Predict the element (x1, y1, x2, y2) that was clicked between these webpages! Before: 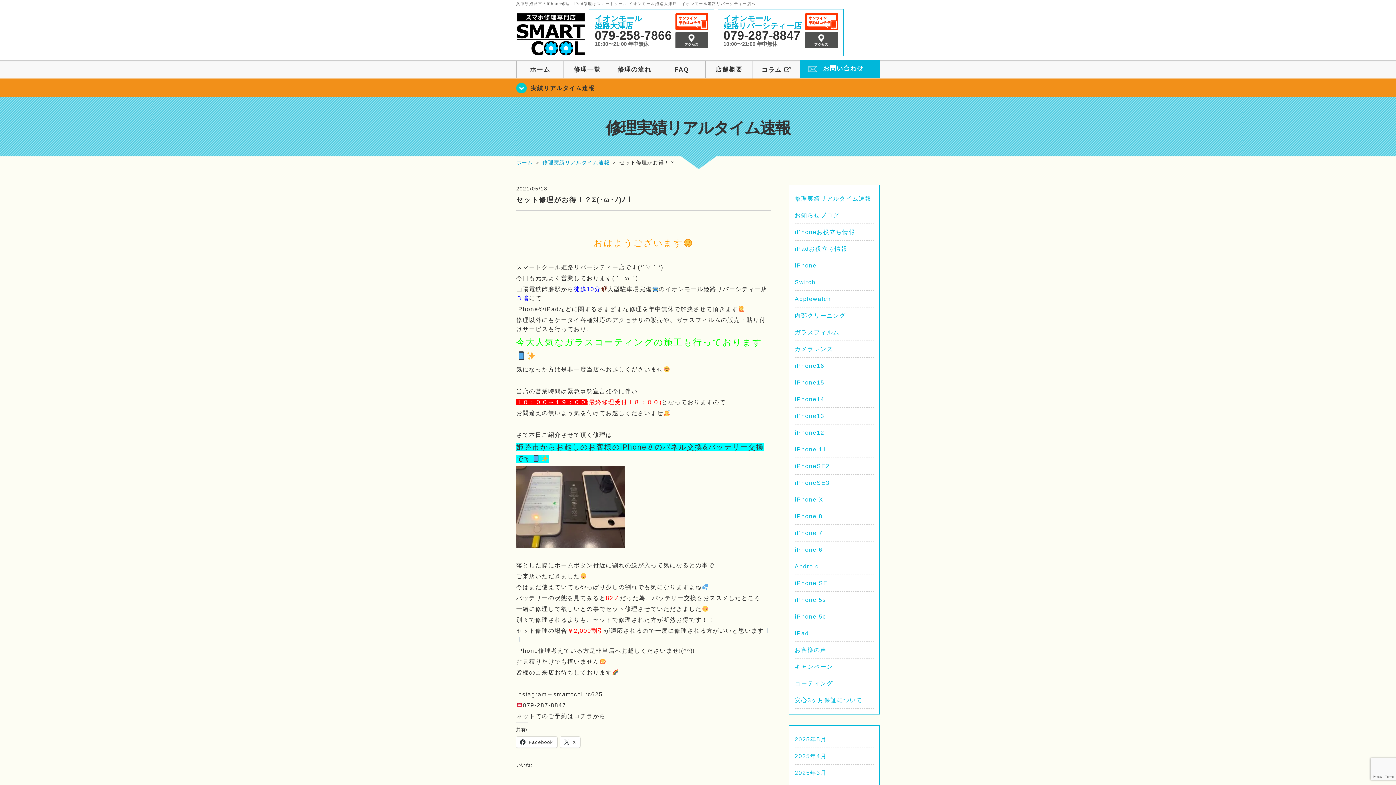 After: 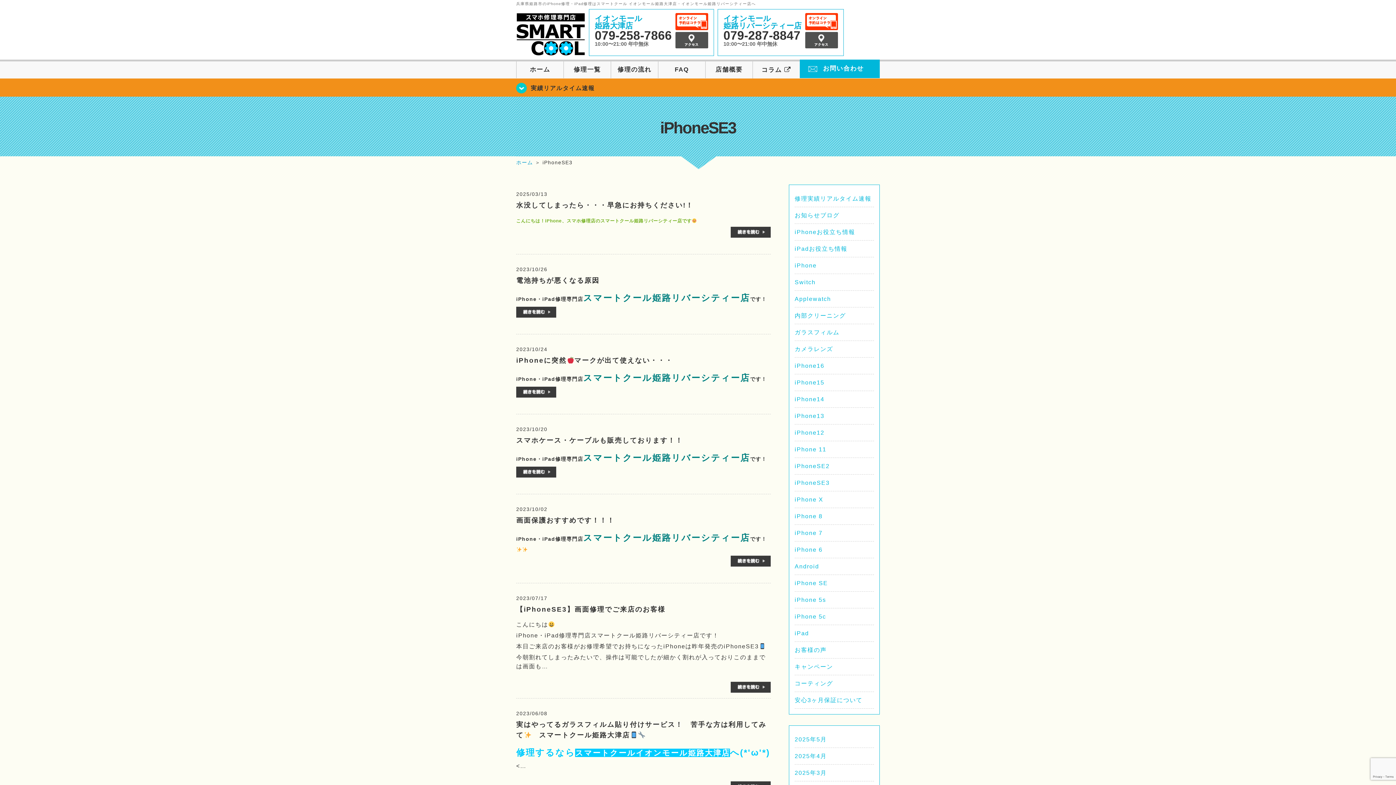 Action: bbox: (794, 480, 829, 486) label: iPhoneSE3